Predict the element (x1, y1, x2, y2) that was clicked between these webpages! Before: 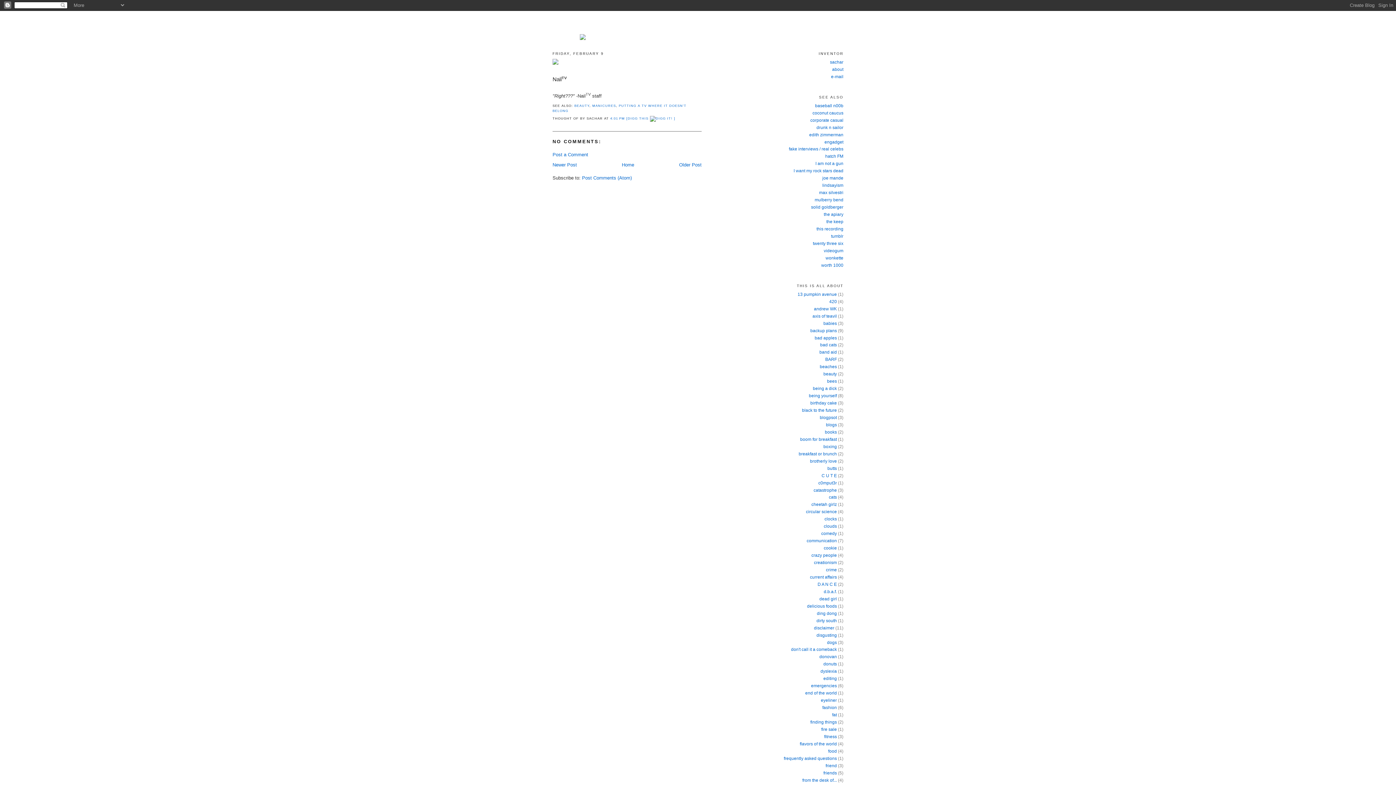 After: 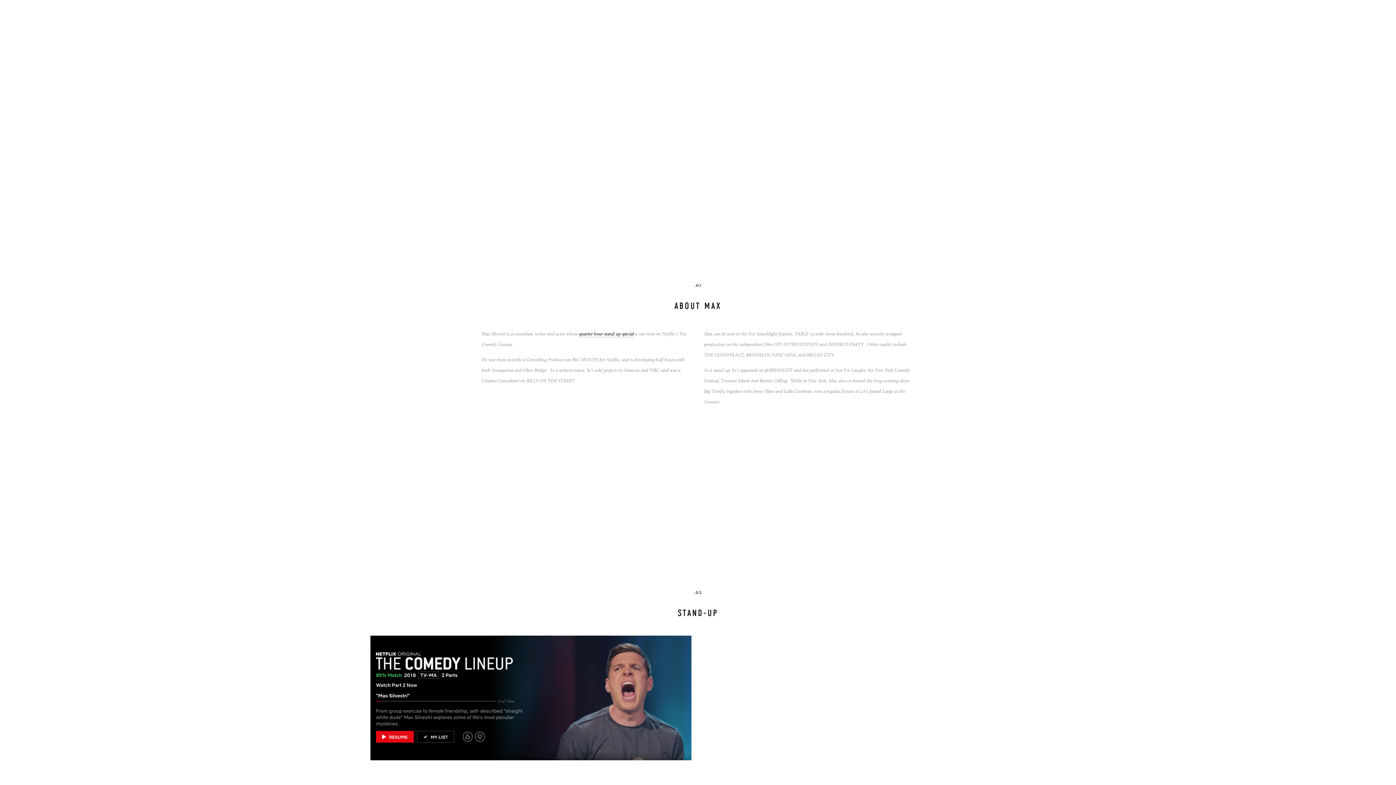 Action: bbox: (819, 190, 843, 195) label: max silvestri